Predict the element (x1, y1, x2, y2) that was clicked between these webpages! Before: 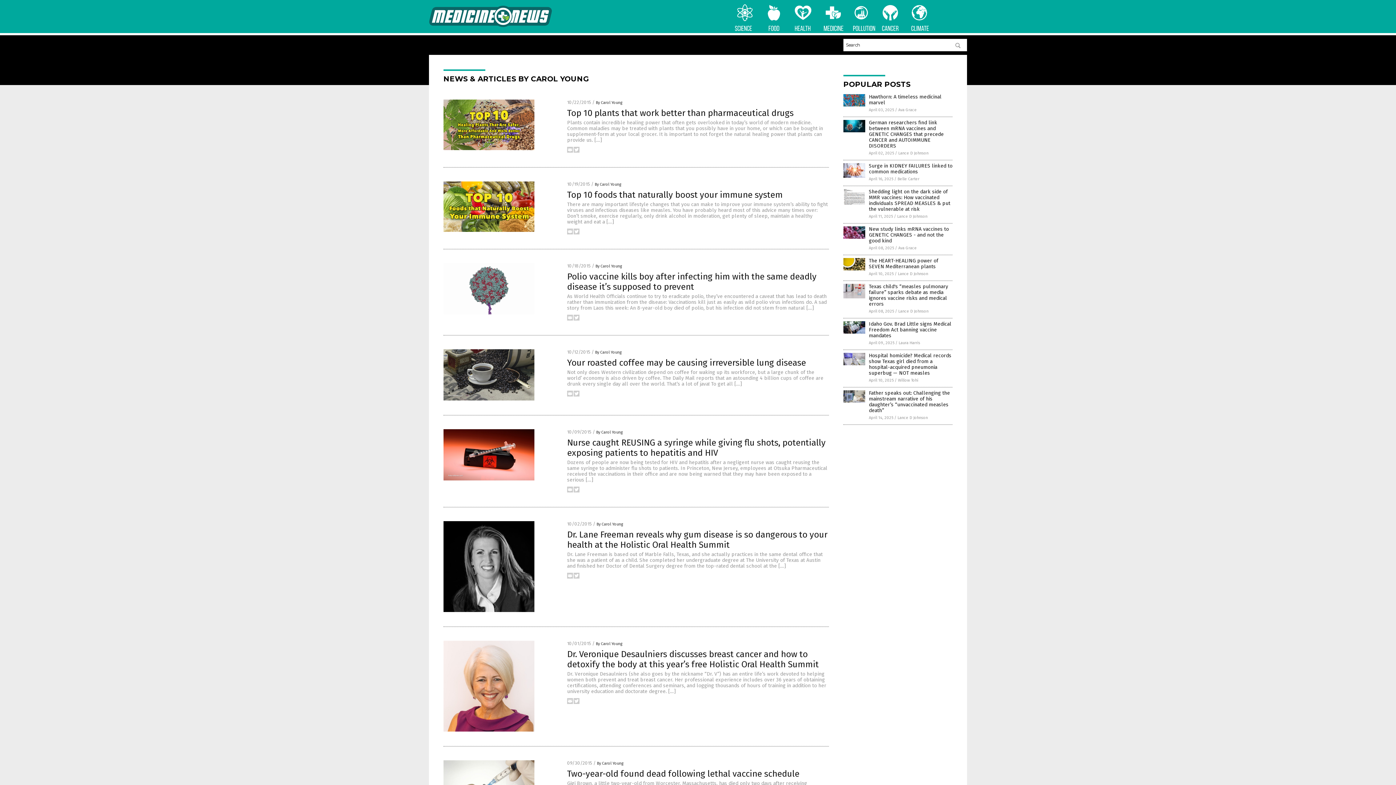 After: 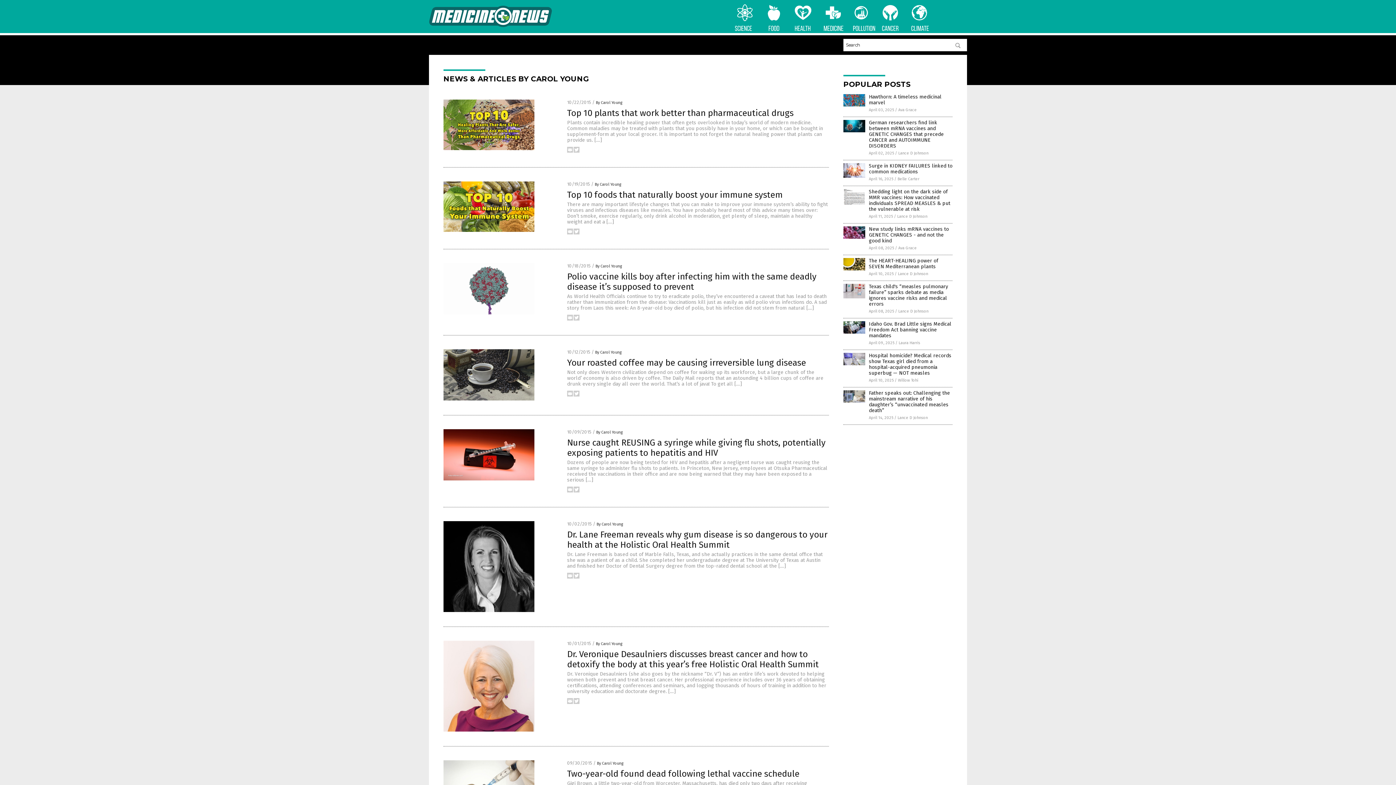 Action: bbox: (567, 574, 573, 580)